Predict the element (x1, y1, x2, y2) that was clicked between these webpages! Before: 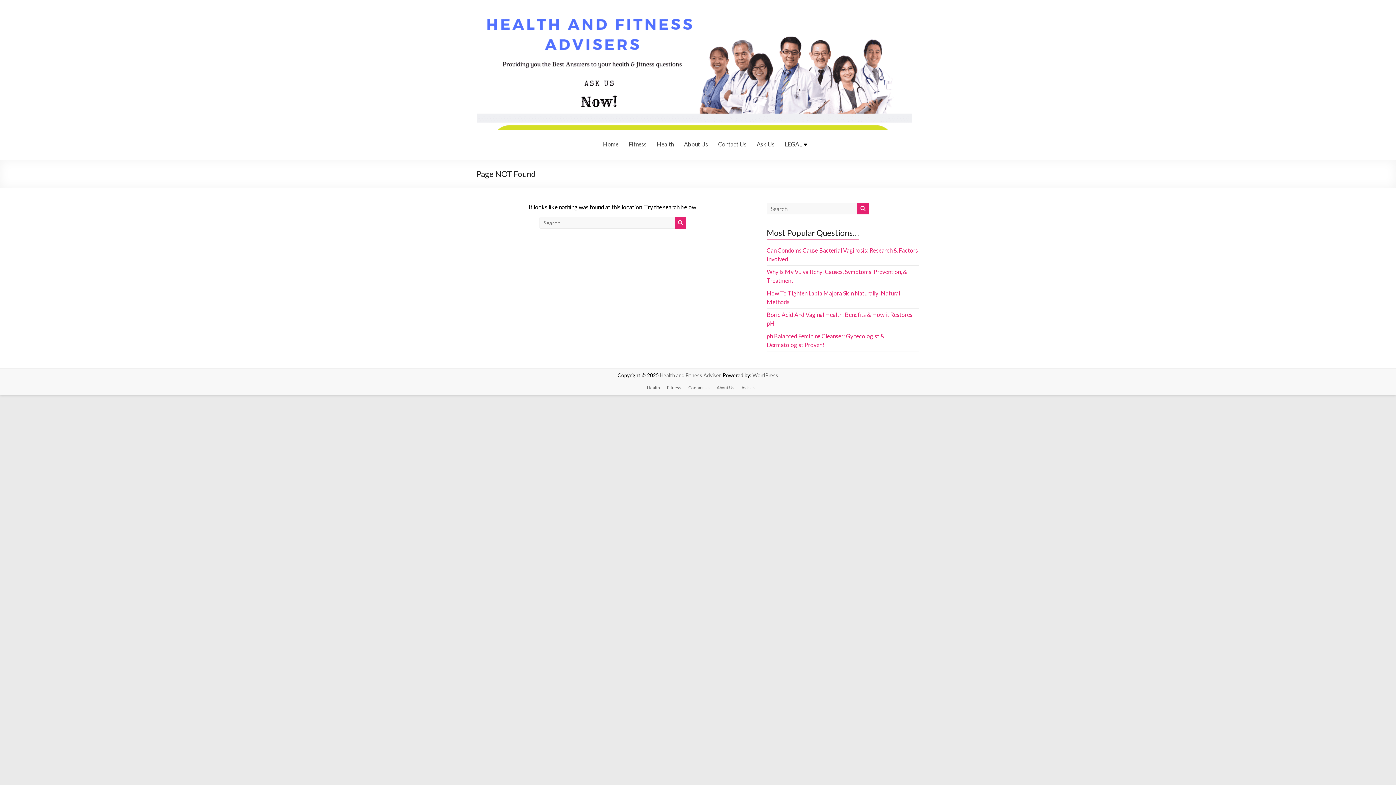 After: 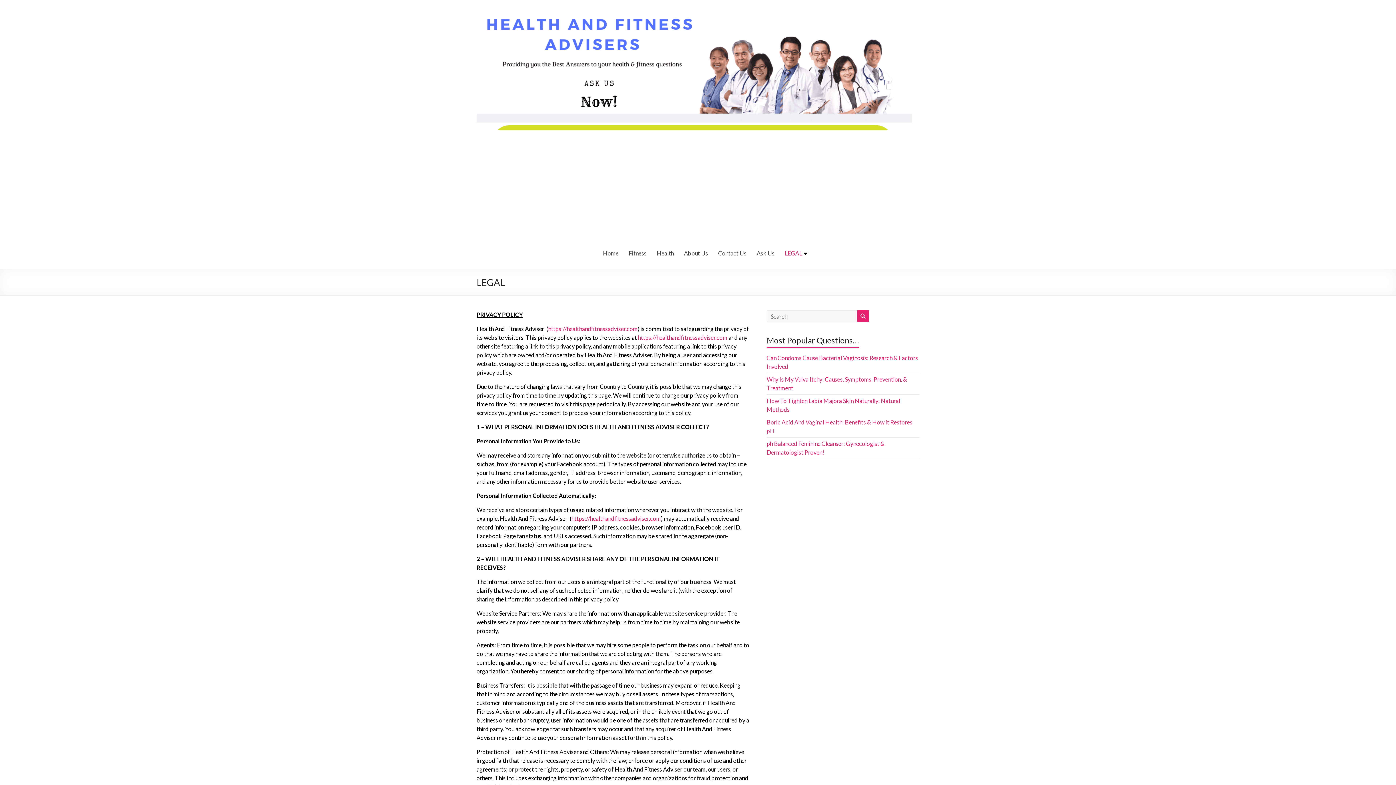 Action: label: LEGAL bbox: (784, 139, 802, 149)